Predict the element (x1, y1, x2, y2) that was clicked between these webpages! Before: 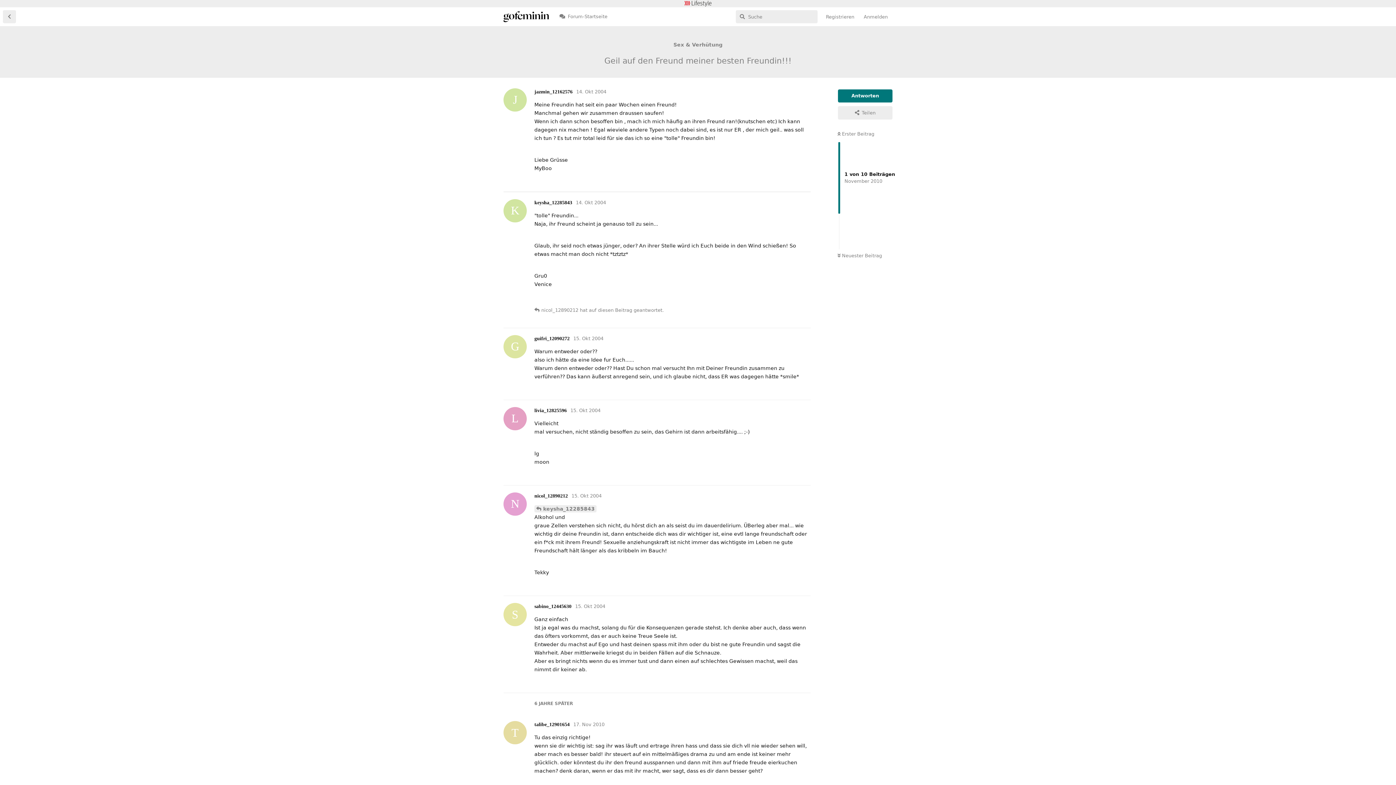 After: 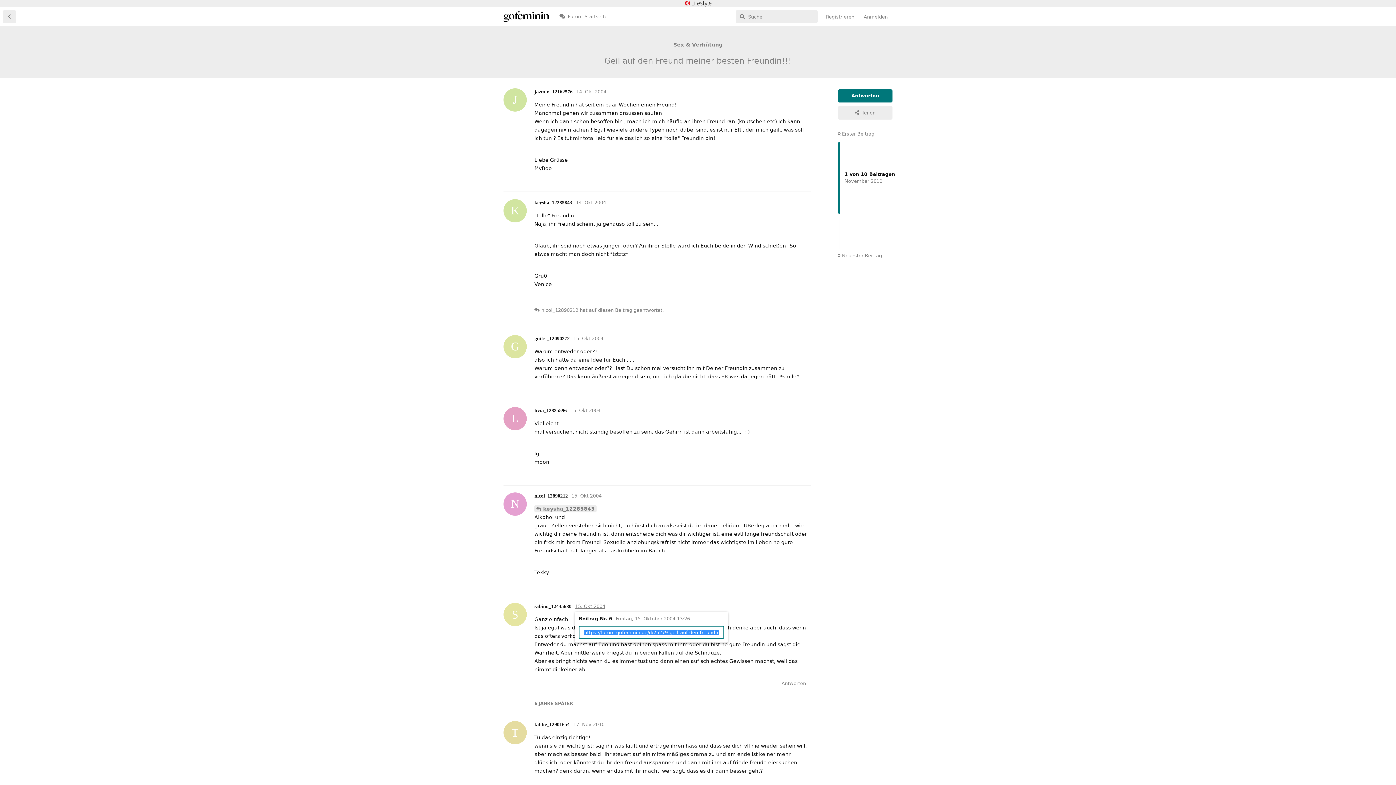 Action: bbox: (575, 604, 605, 609) label: 15. Okt 2004